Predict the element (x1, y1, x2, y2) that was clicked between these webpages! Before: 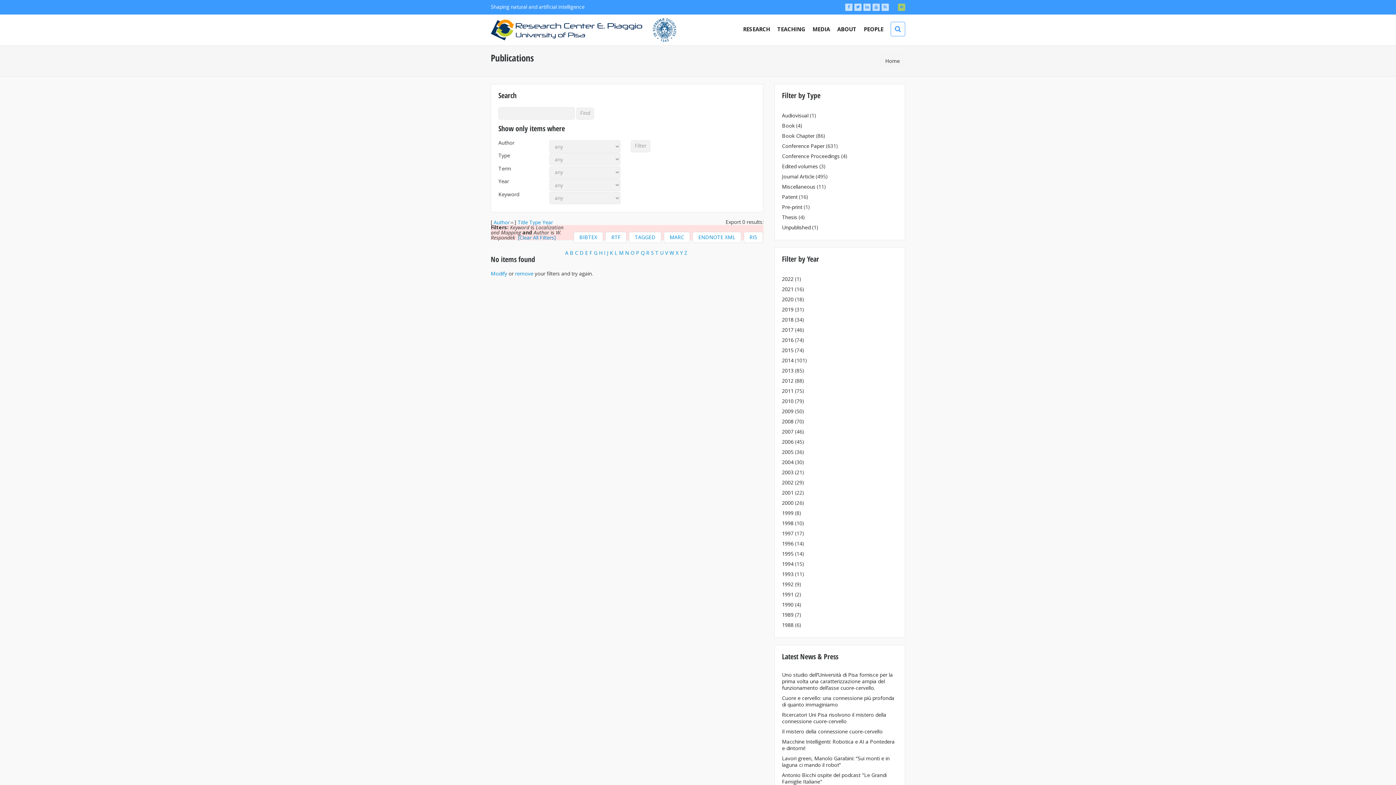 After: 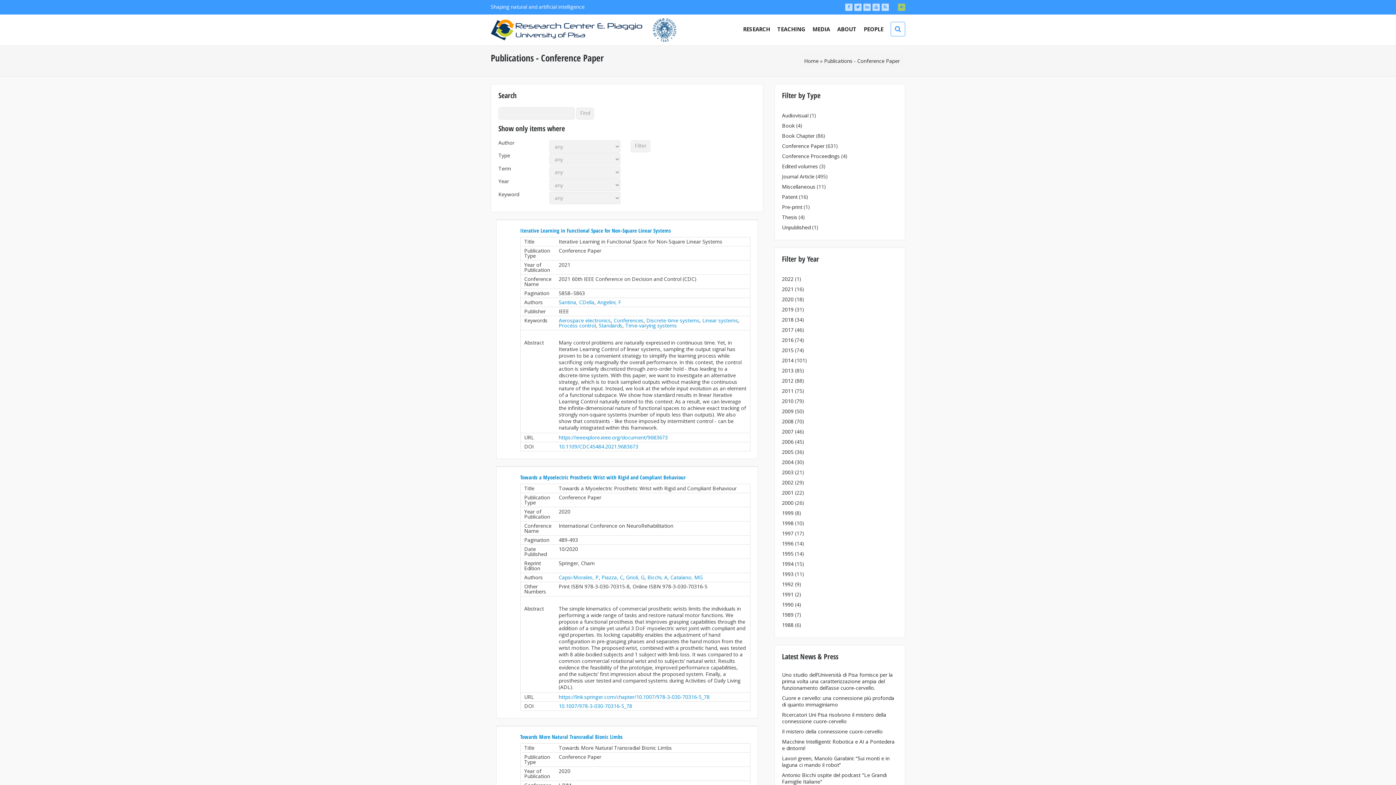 Action: label: Conference Paper bbox: (782, 142, 824, 149)